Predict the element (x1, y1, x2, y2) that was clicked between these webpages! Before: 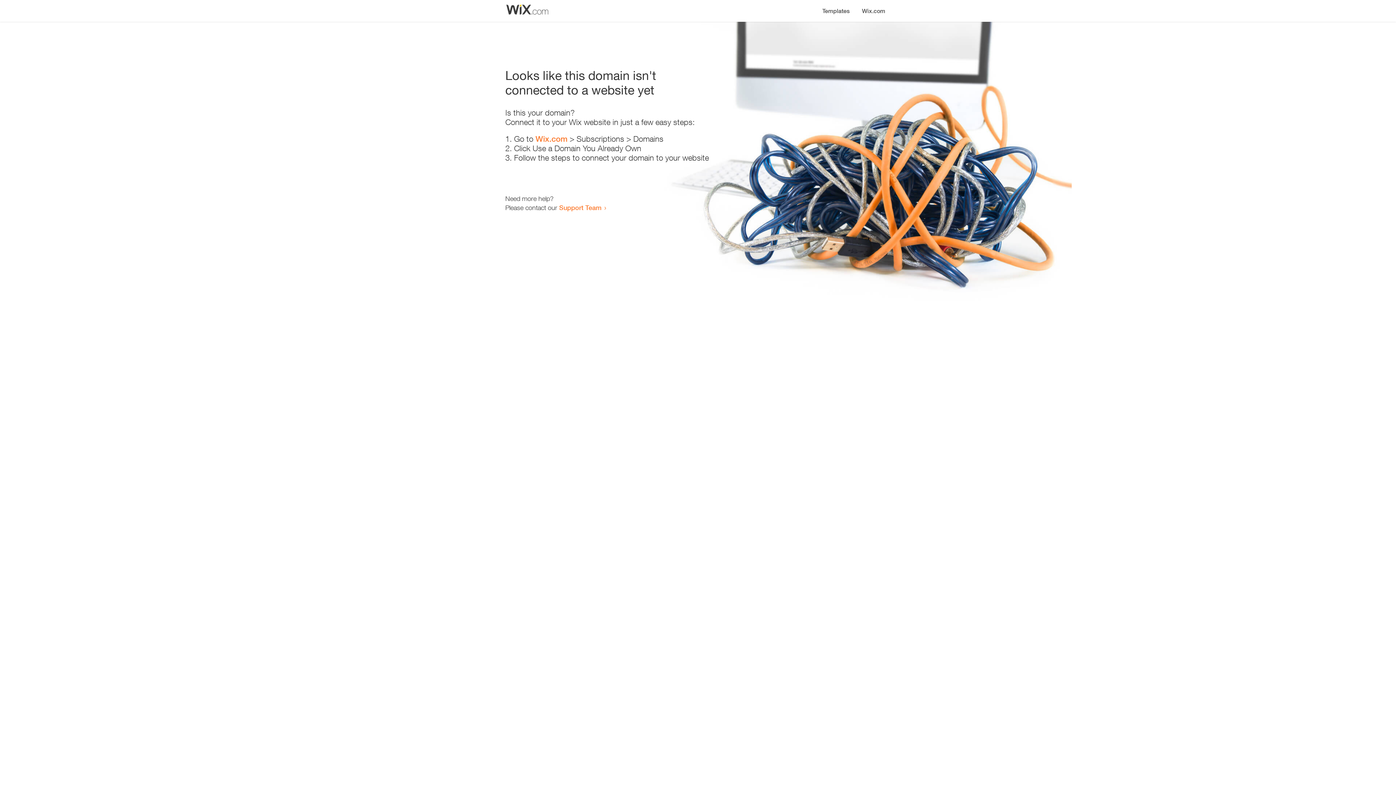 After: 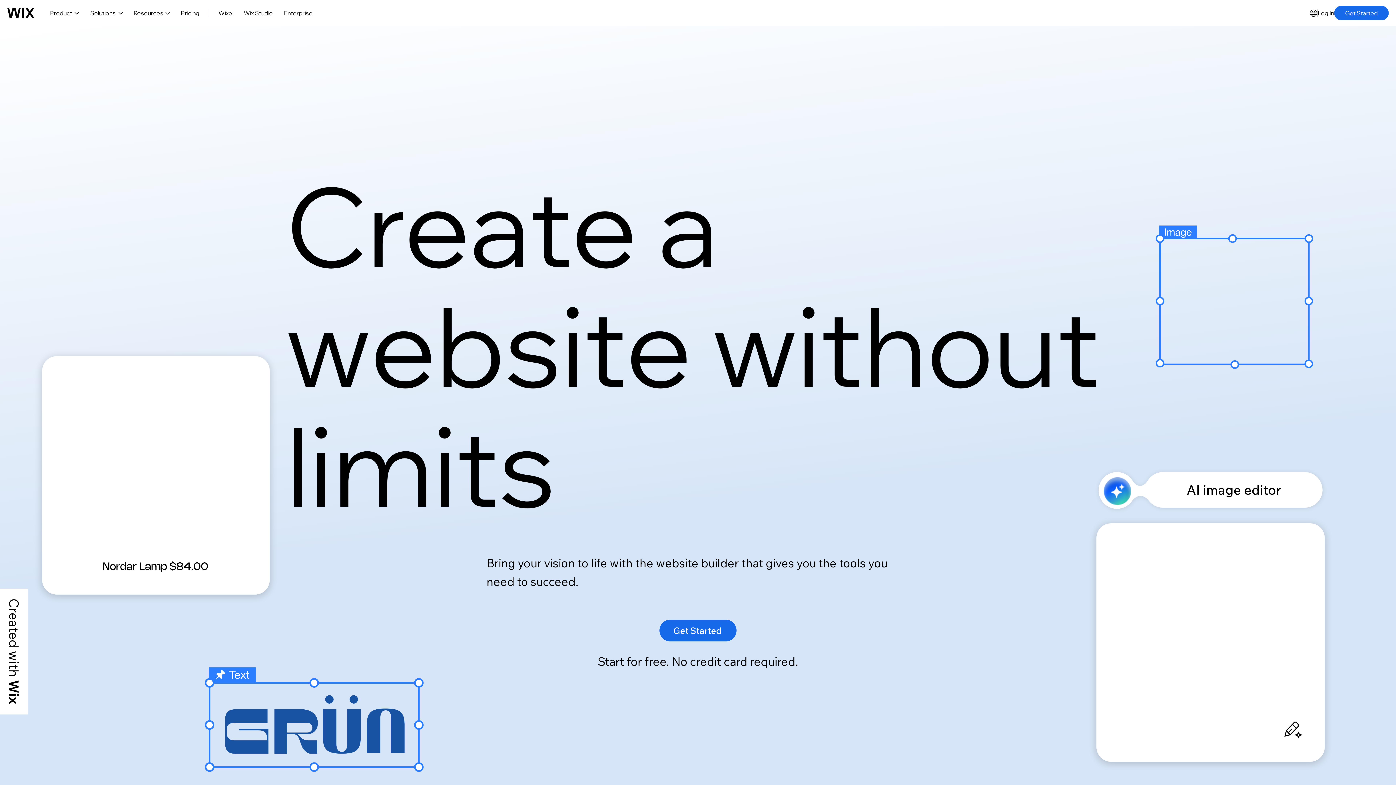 Action: bbox: (856, 0, 890, 14) label: Wix.com